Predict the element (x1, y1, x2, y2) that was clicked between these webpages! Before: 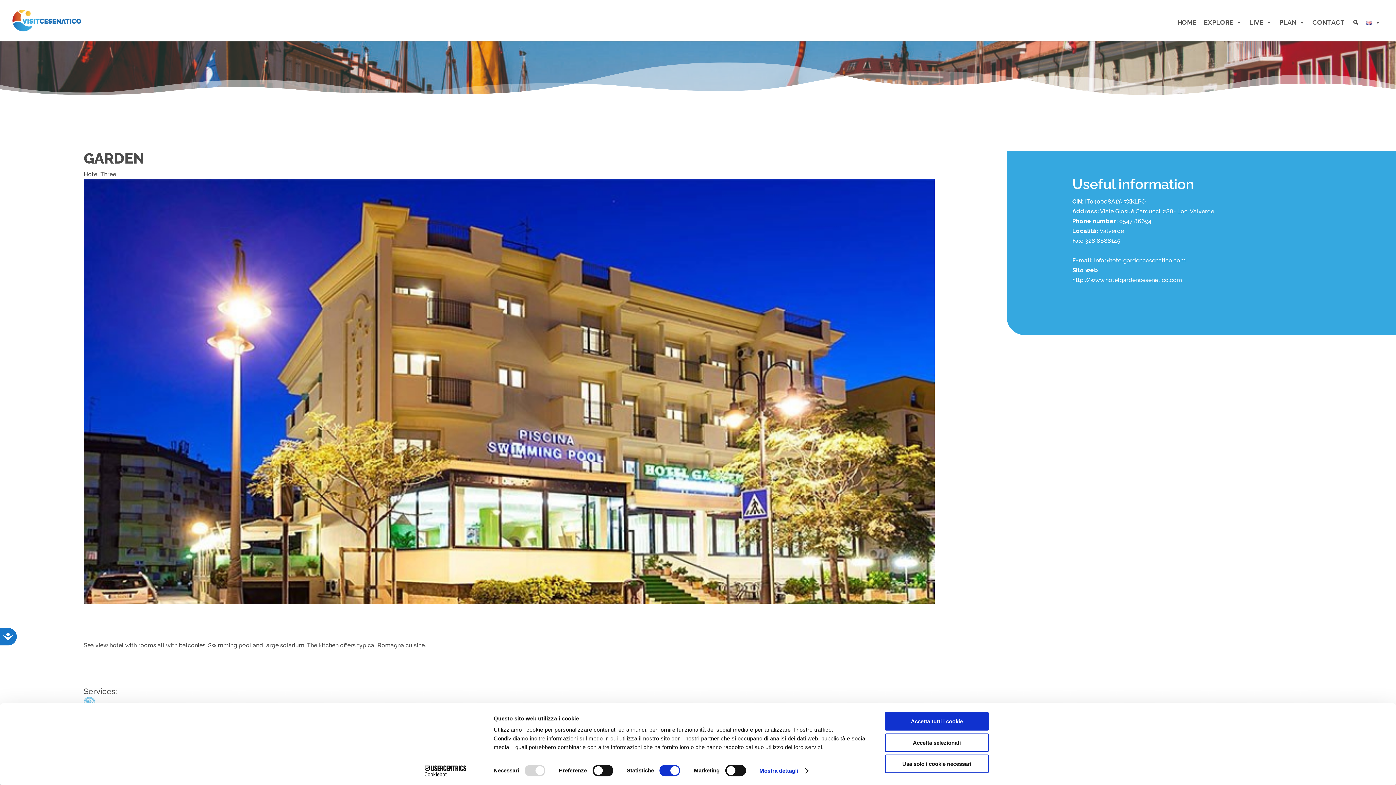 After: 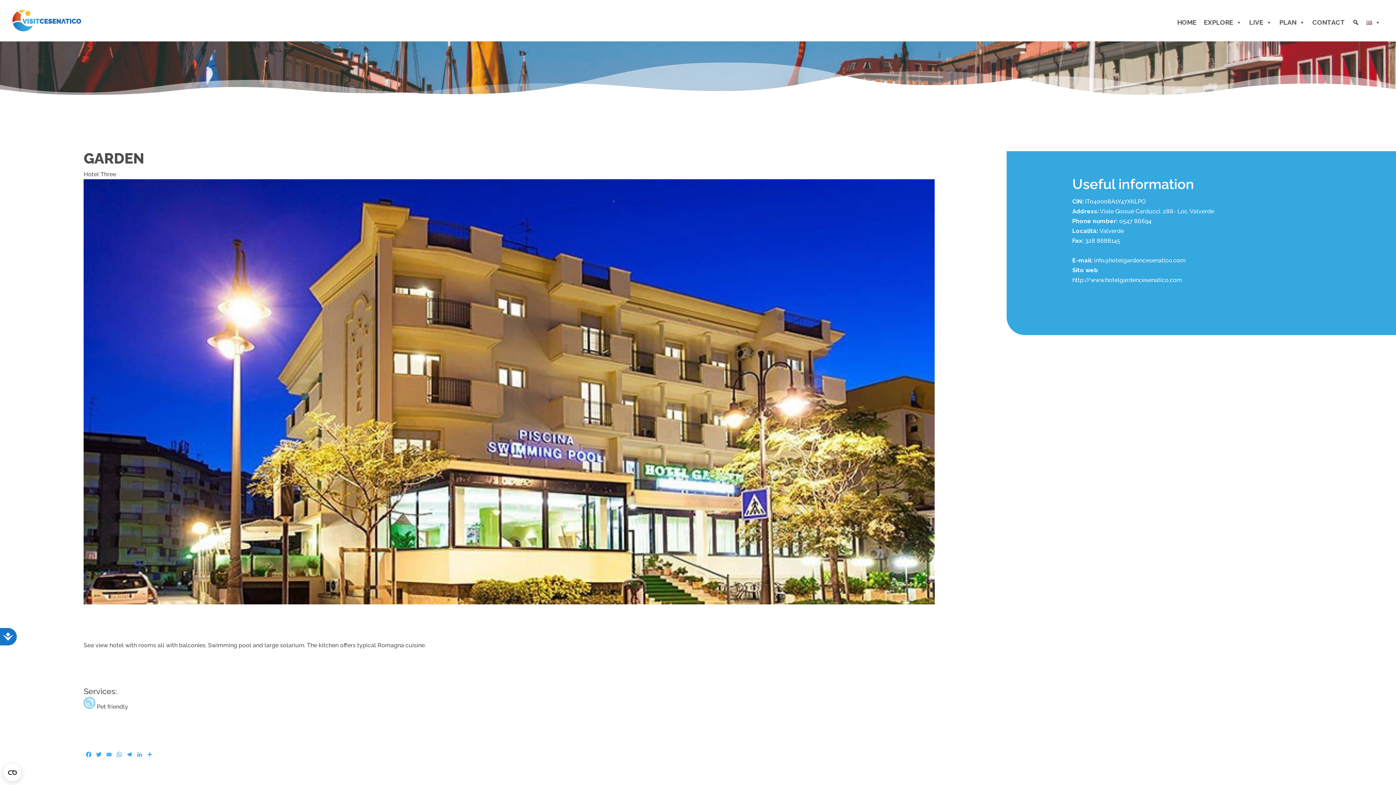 Action: bbox: (885, 712, 989, 731) label: Accetta tutti i cookie